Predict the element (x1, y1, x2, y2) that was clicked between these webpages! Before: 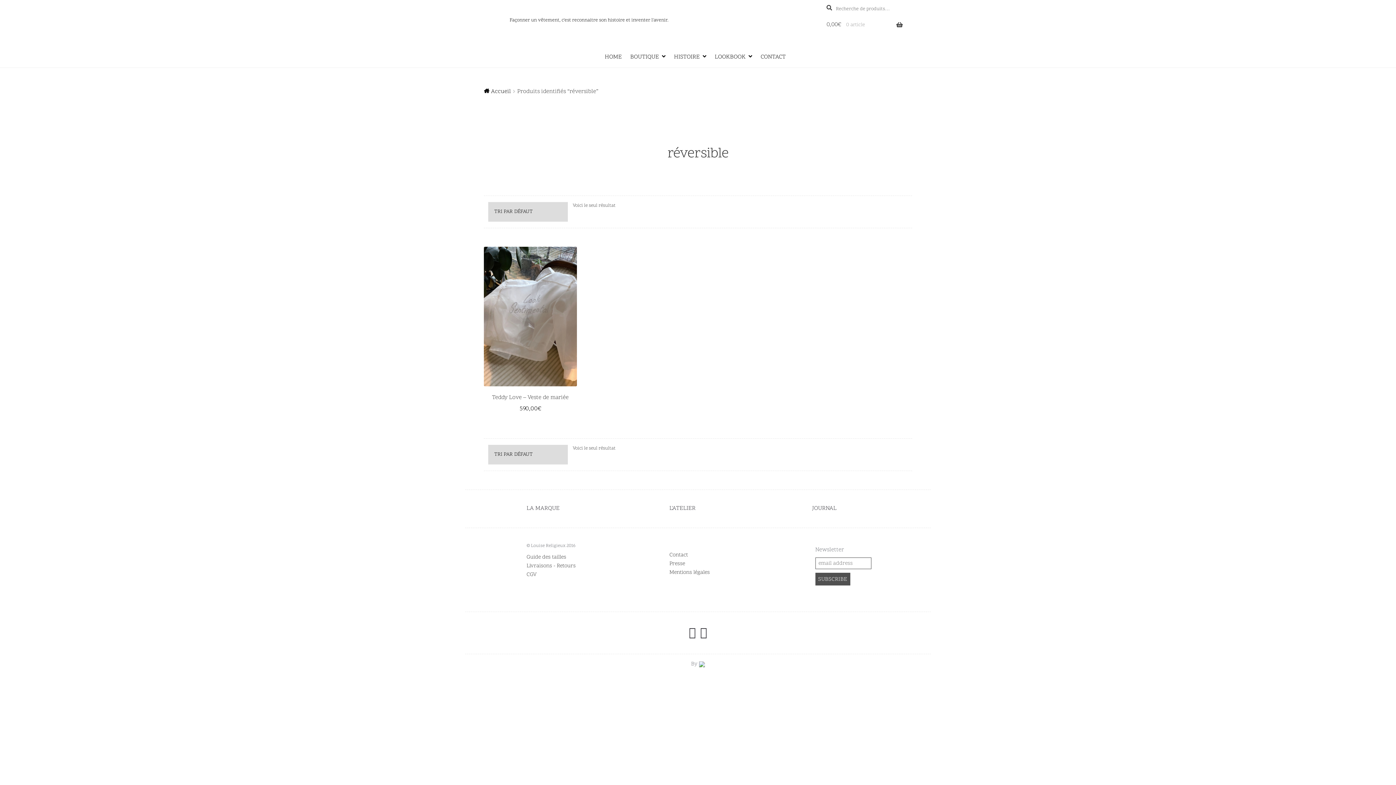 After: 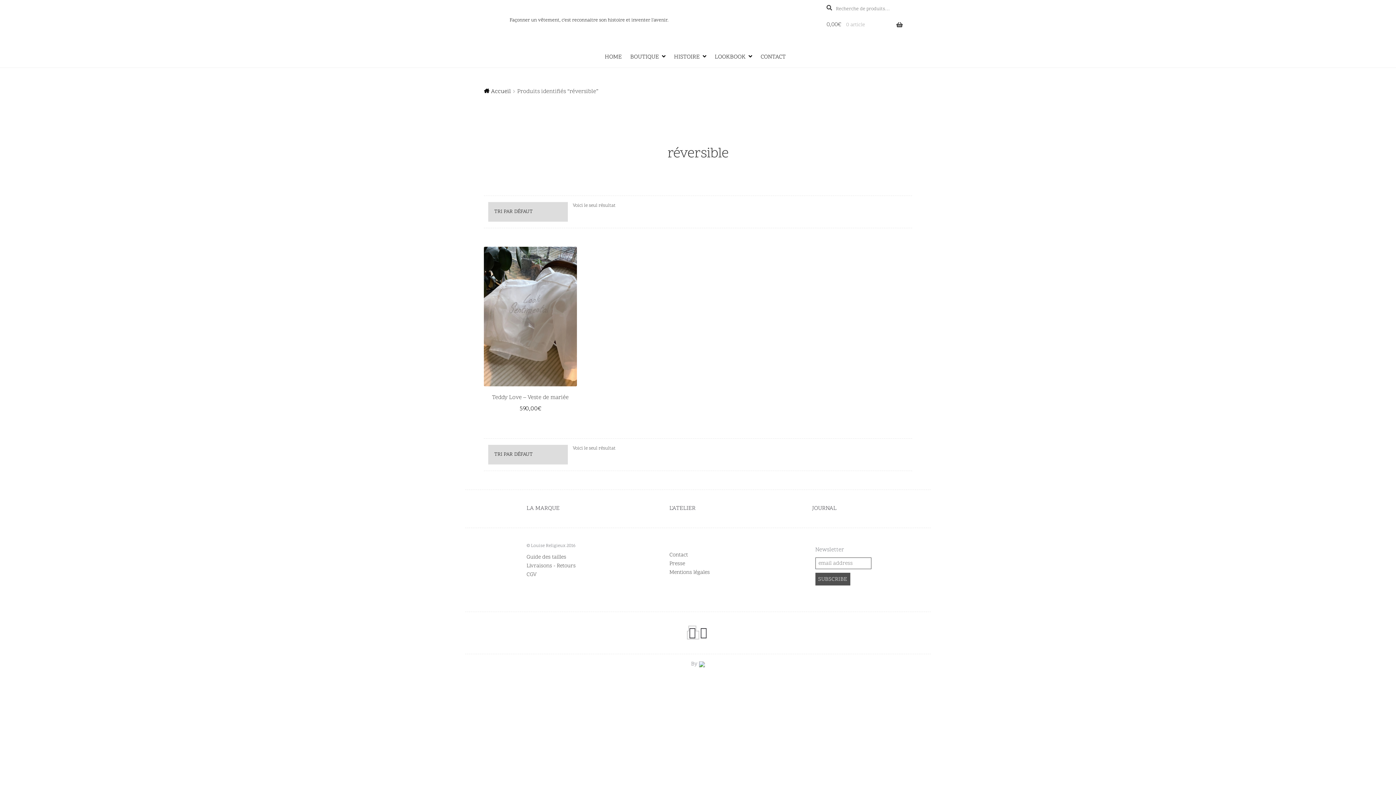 Action: label:   bbox: (687, 631, 698, 639)